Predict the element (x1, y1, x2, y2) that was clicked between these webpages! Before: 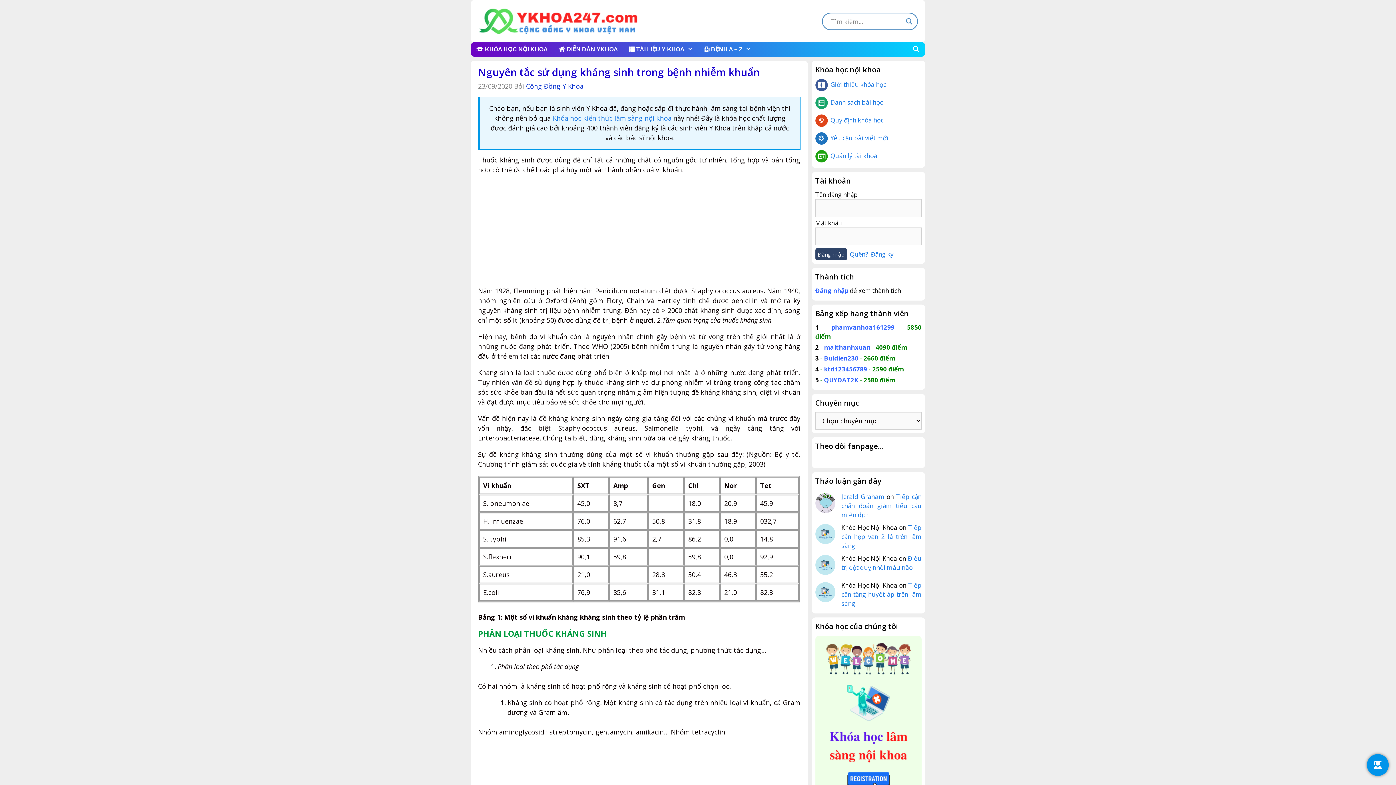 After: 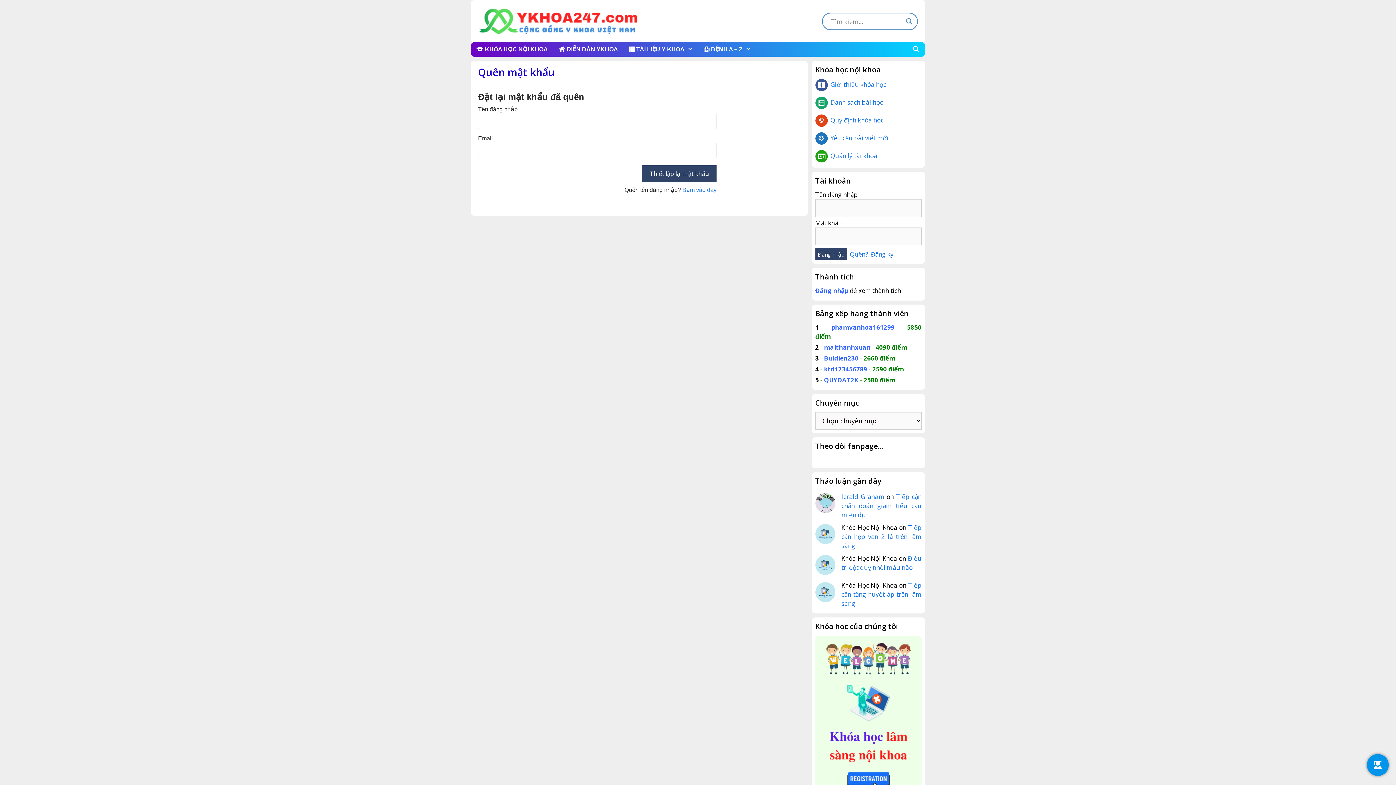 Action: label: Quên? bbox: (850, 250, 868, 258)